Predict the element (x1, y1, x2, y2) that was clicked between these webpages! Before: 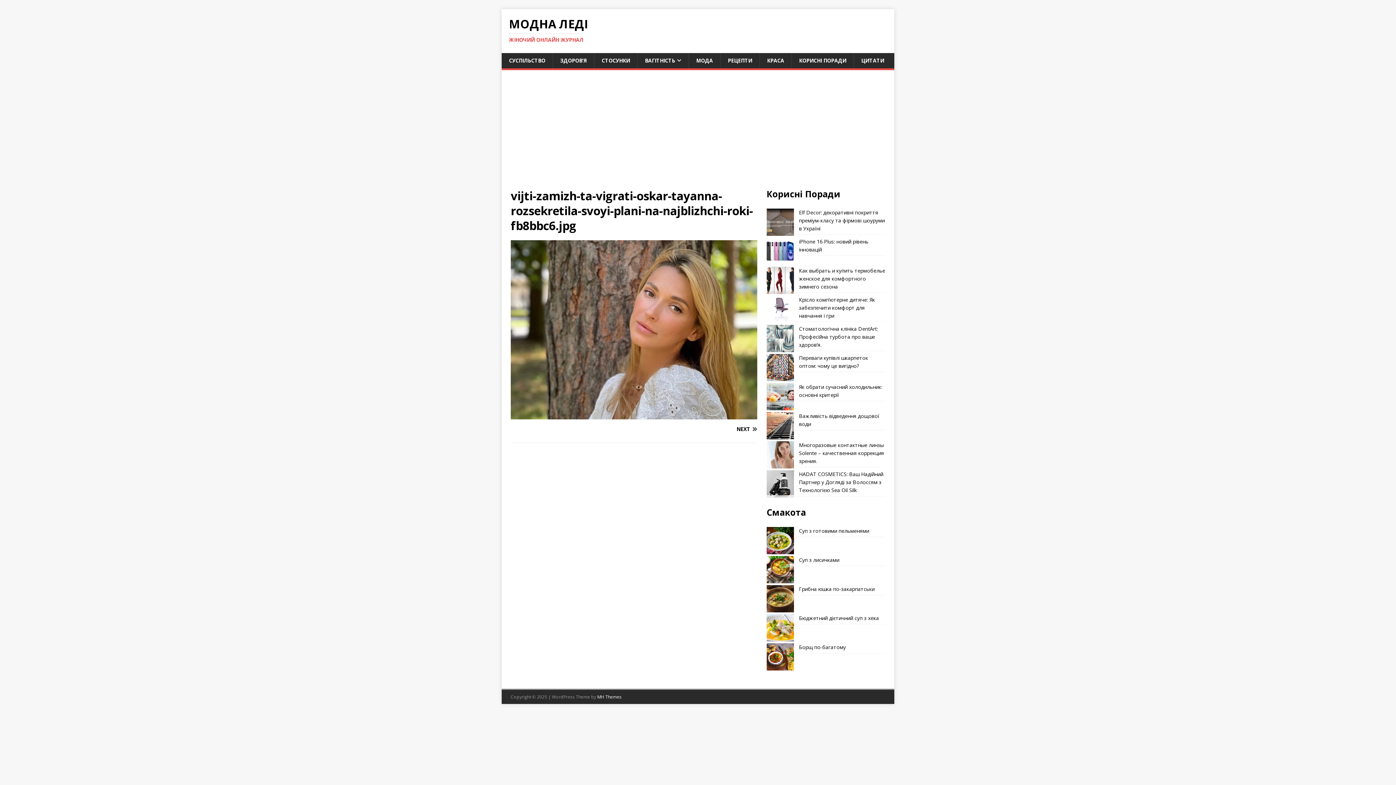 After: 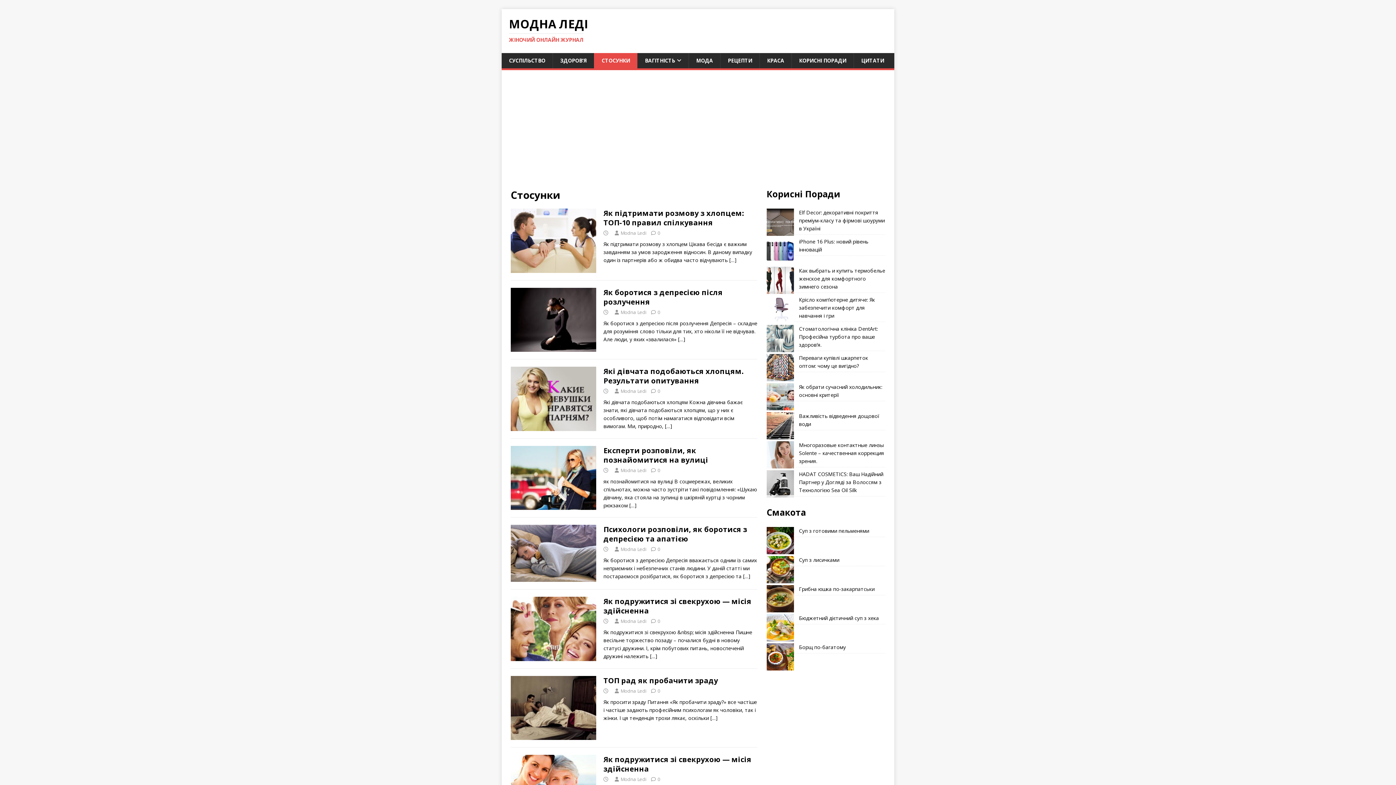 Action: label: СТОСУНКИ bbox: (594, 53, 637, 68)